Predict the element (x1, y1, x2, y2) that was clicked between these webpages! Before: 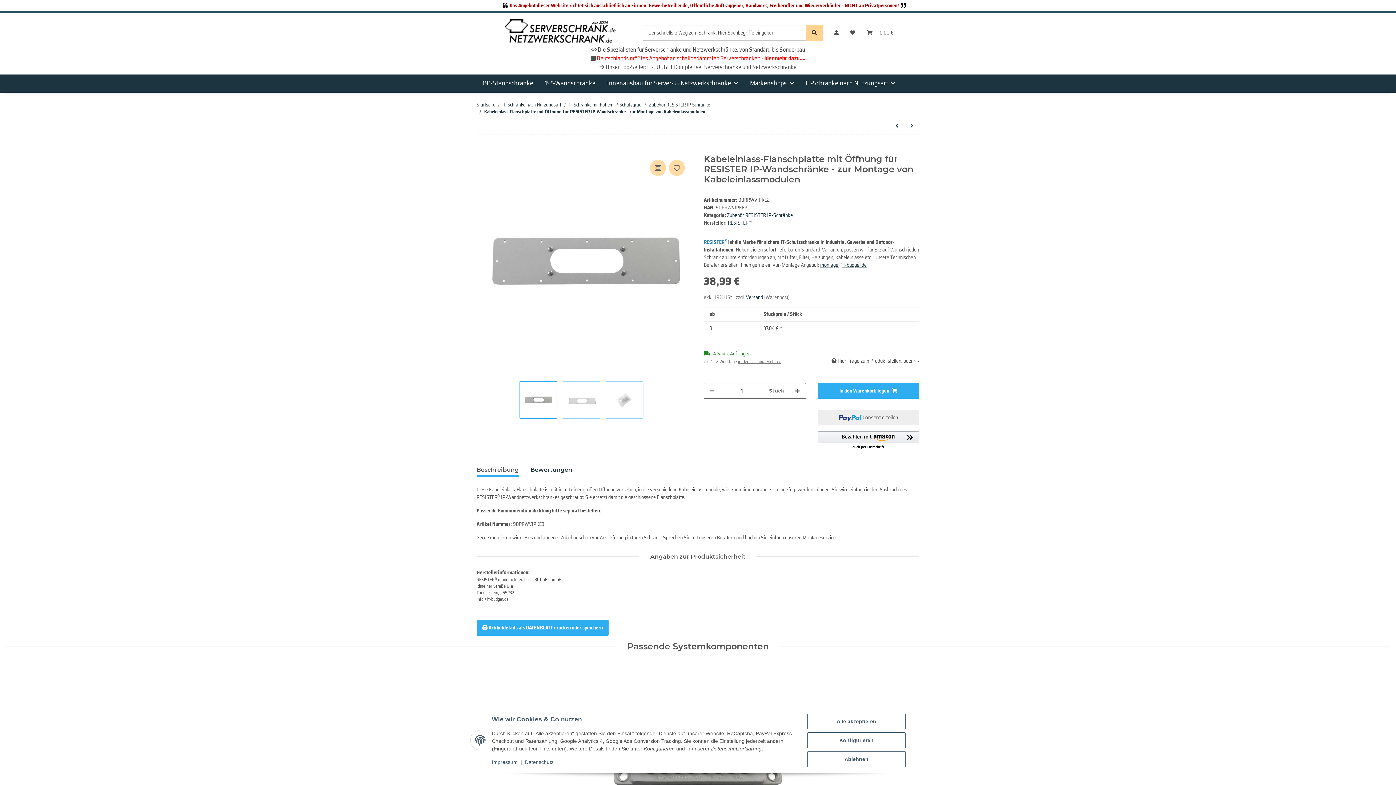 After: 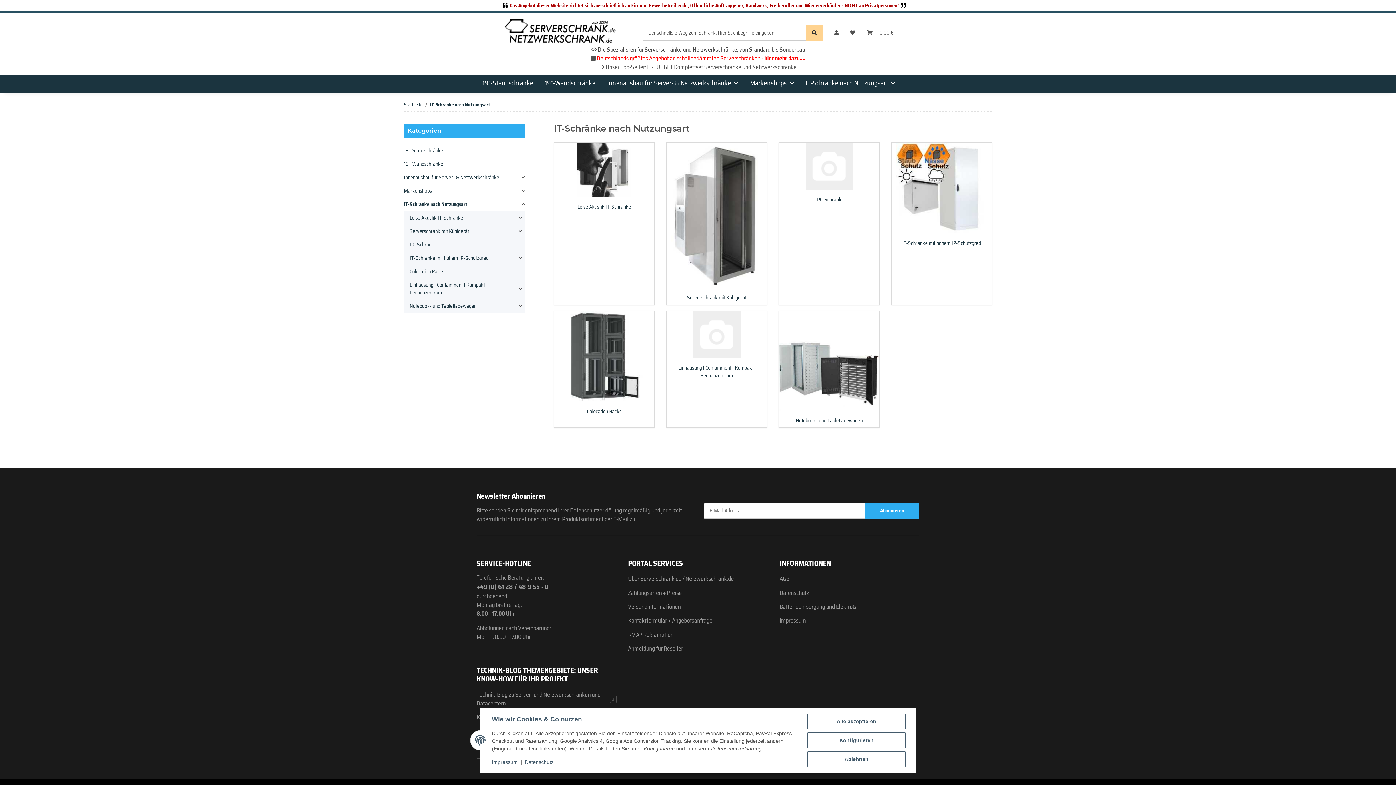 Action: label: IT-Schränke nach Nutzungsart bbox: (800, 74, 901, 92)